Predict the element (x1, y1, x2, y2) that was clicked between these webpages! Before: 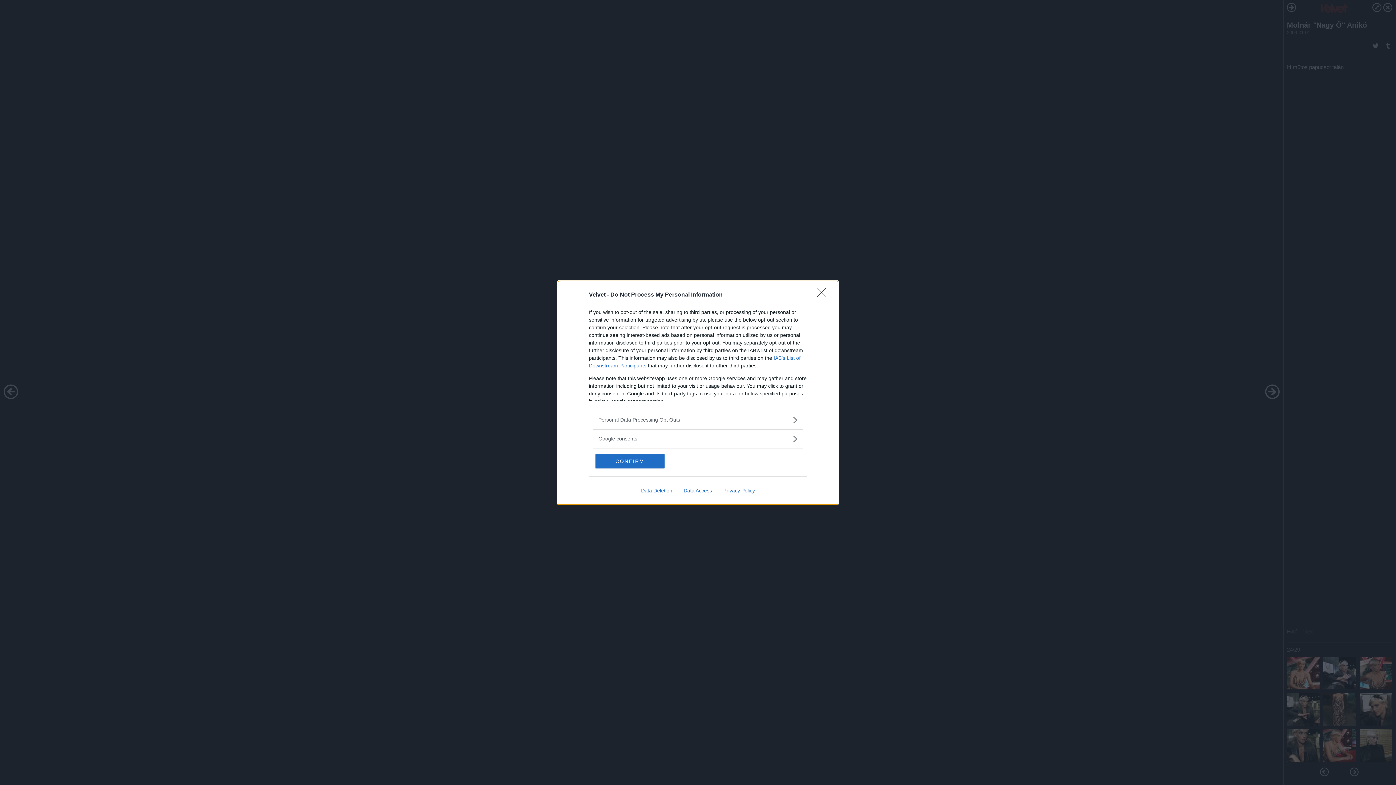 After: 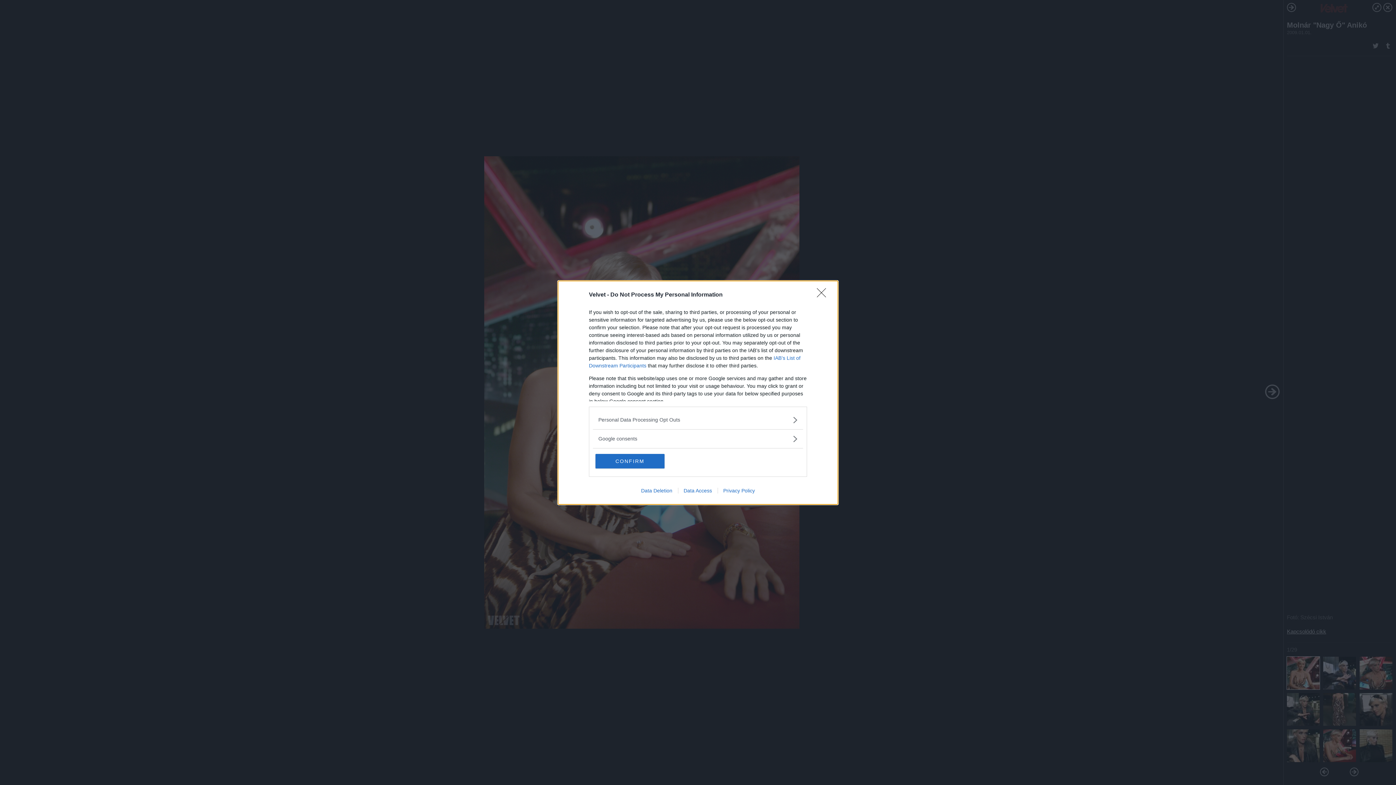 Action: label: Data Deletion bbox: (635, 487, 678, 493)